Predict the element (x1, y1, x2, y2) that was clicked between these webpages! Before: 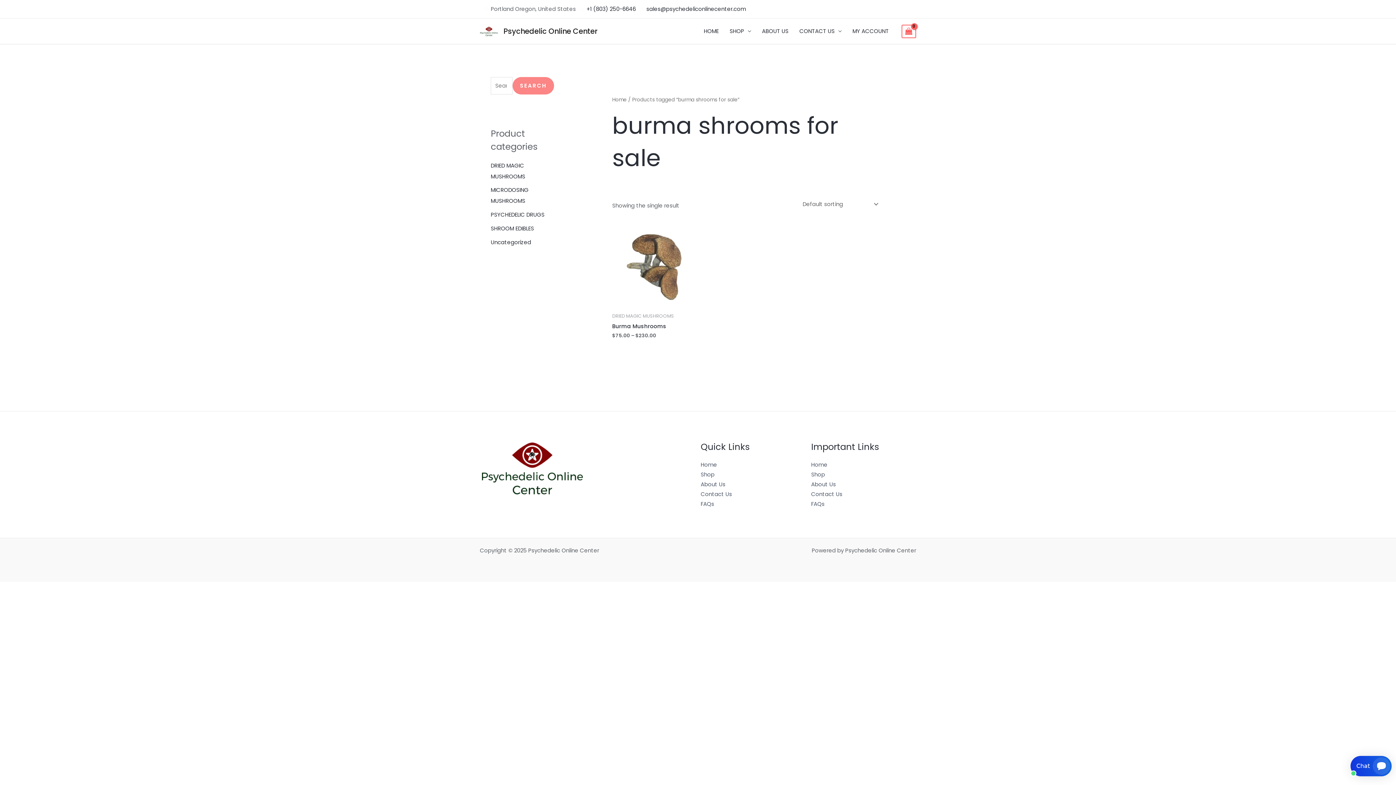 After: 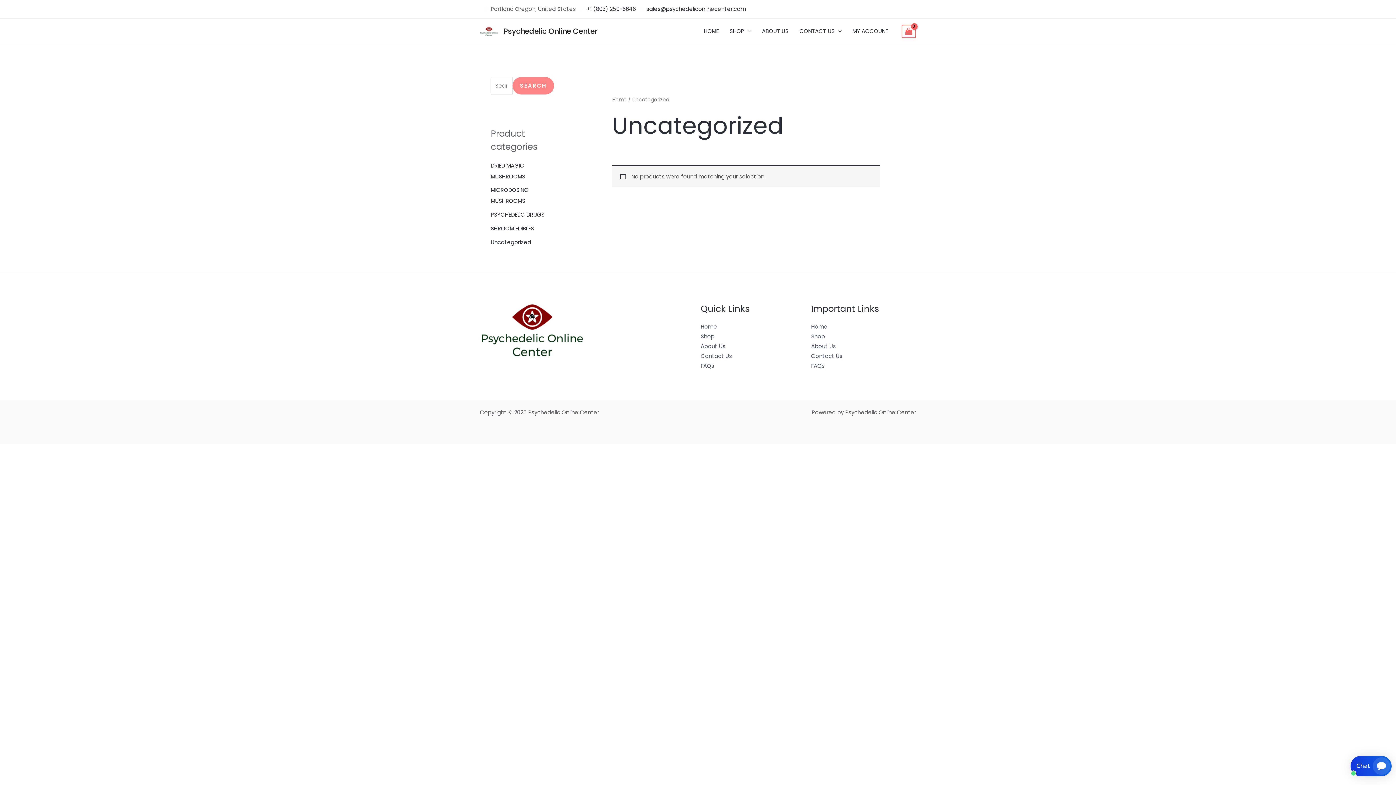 Action: label: Uncategorized bbox: (490, 238, 531, 246)